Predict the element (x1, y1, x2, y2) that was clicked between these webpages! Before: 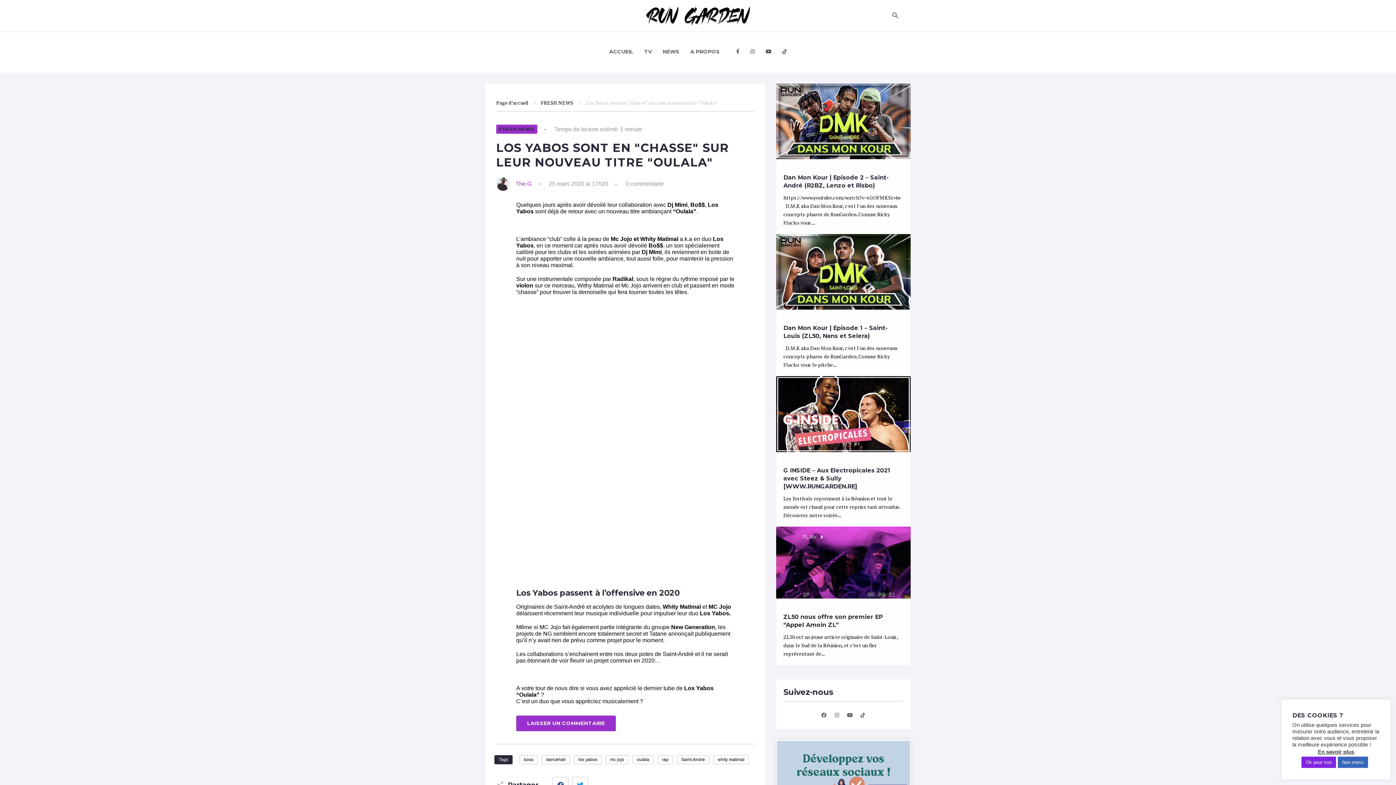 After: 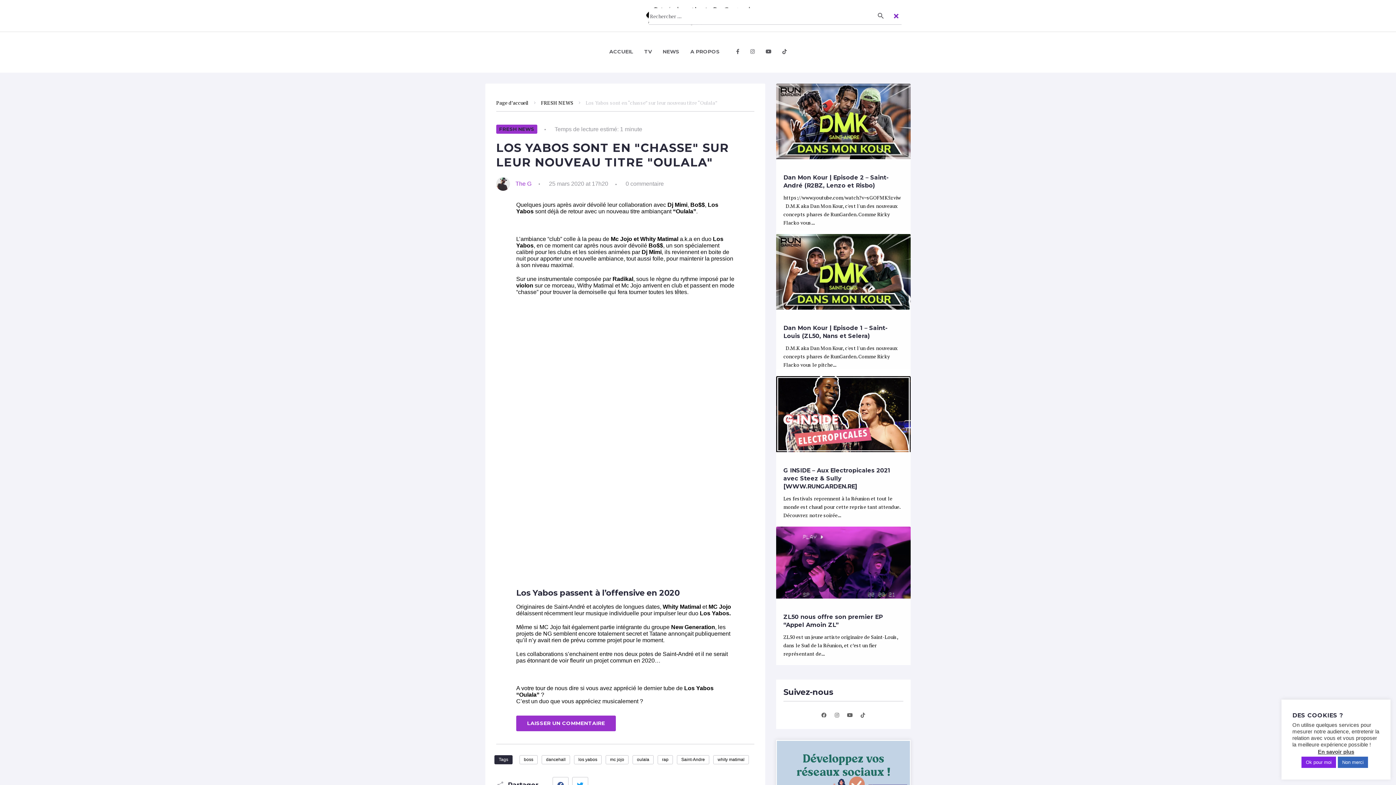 Action: bbox: (889, 11, 901, 20)